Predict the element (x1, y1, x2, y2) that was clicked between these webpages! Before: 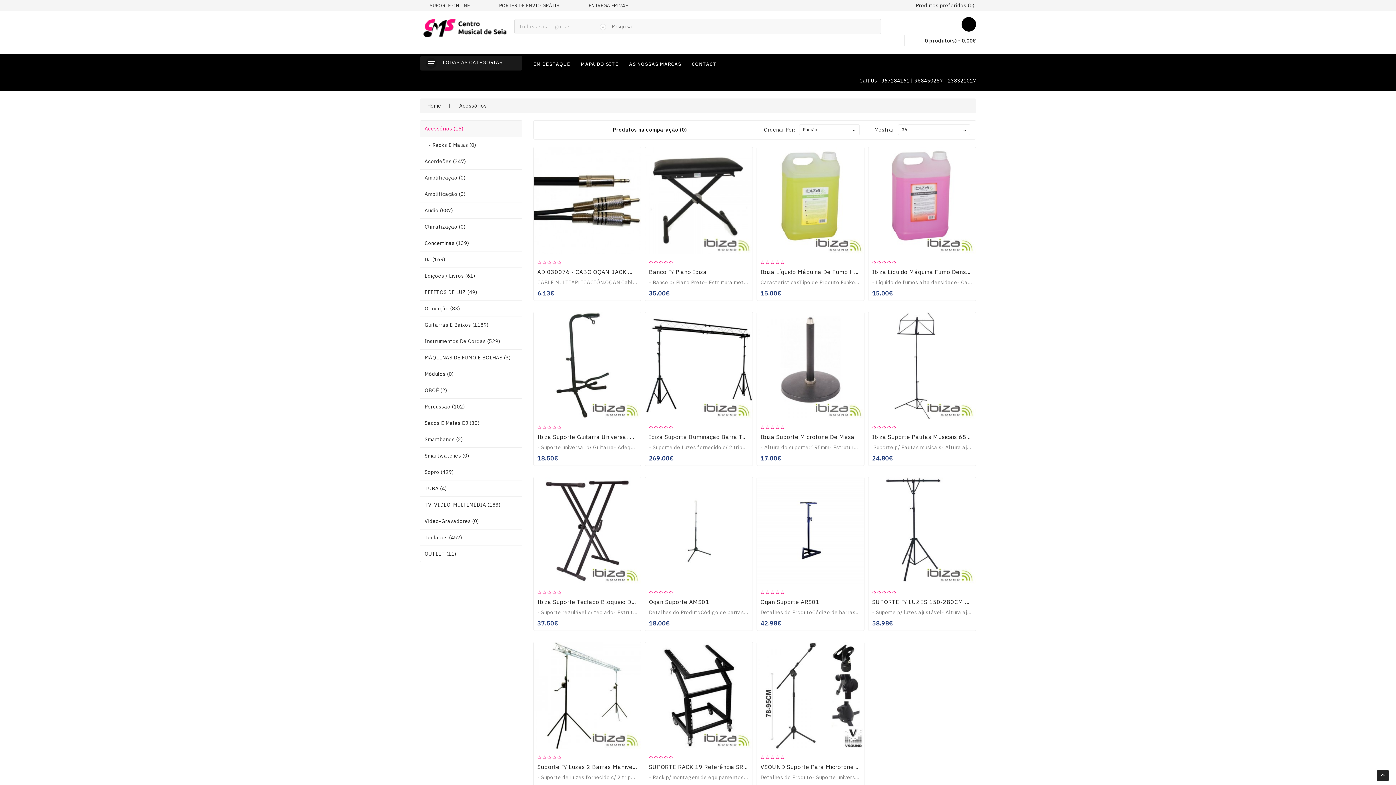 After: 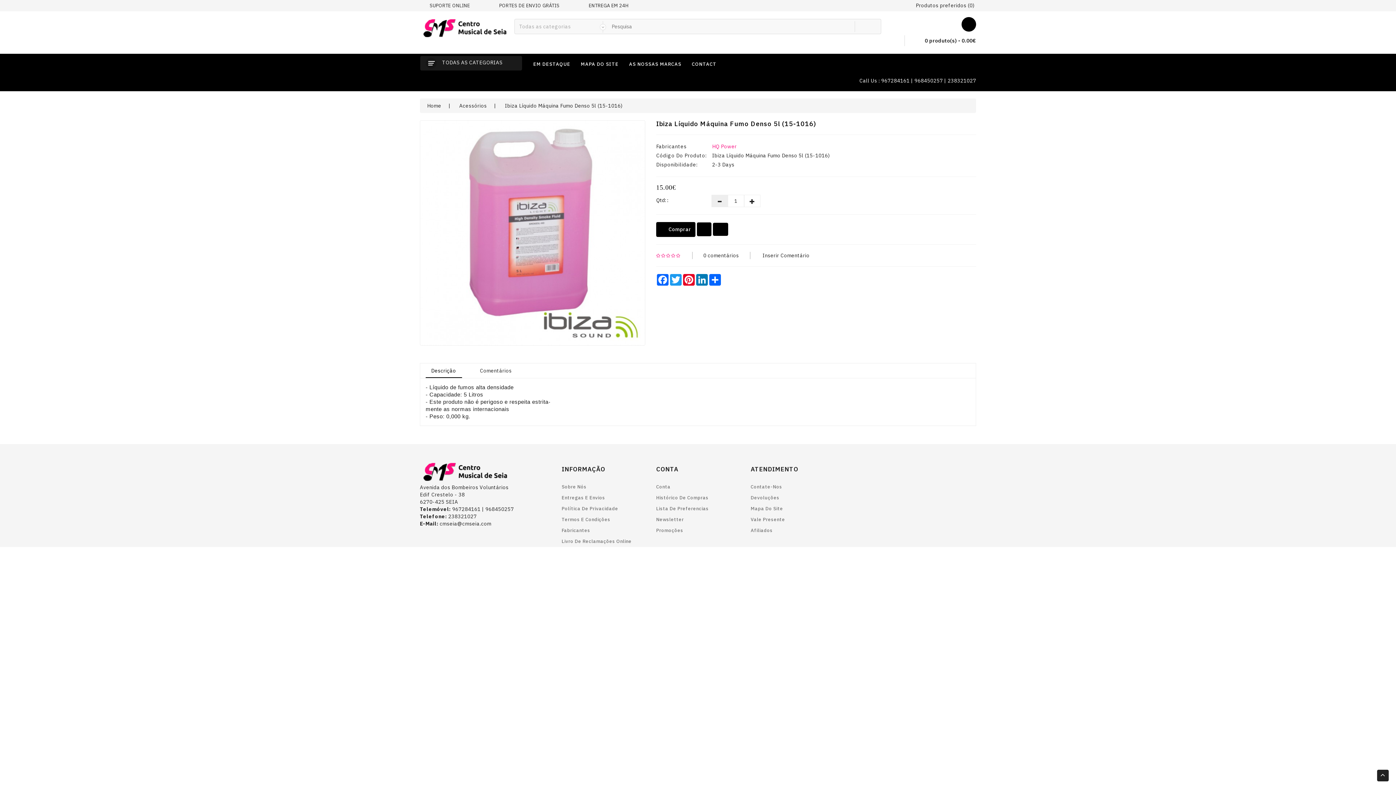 Action: bbox: (872, 268, 1008, 275) label: Ibiza Líquido Máquina Fumo Denso 5l (15-1016)